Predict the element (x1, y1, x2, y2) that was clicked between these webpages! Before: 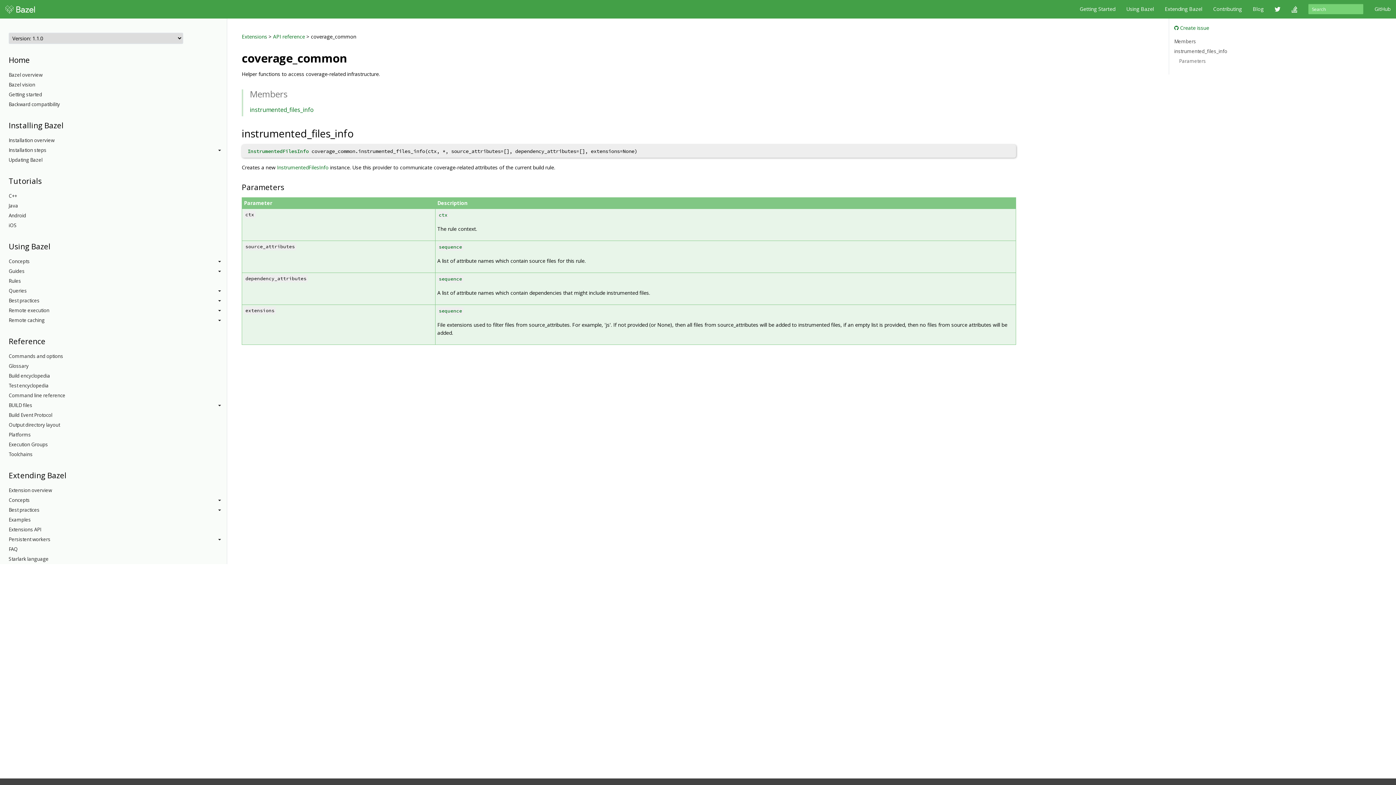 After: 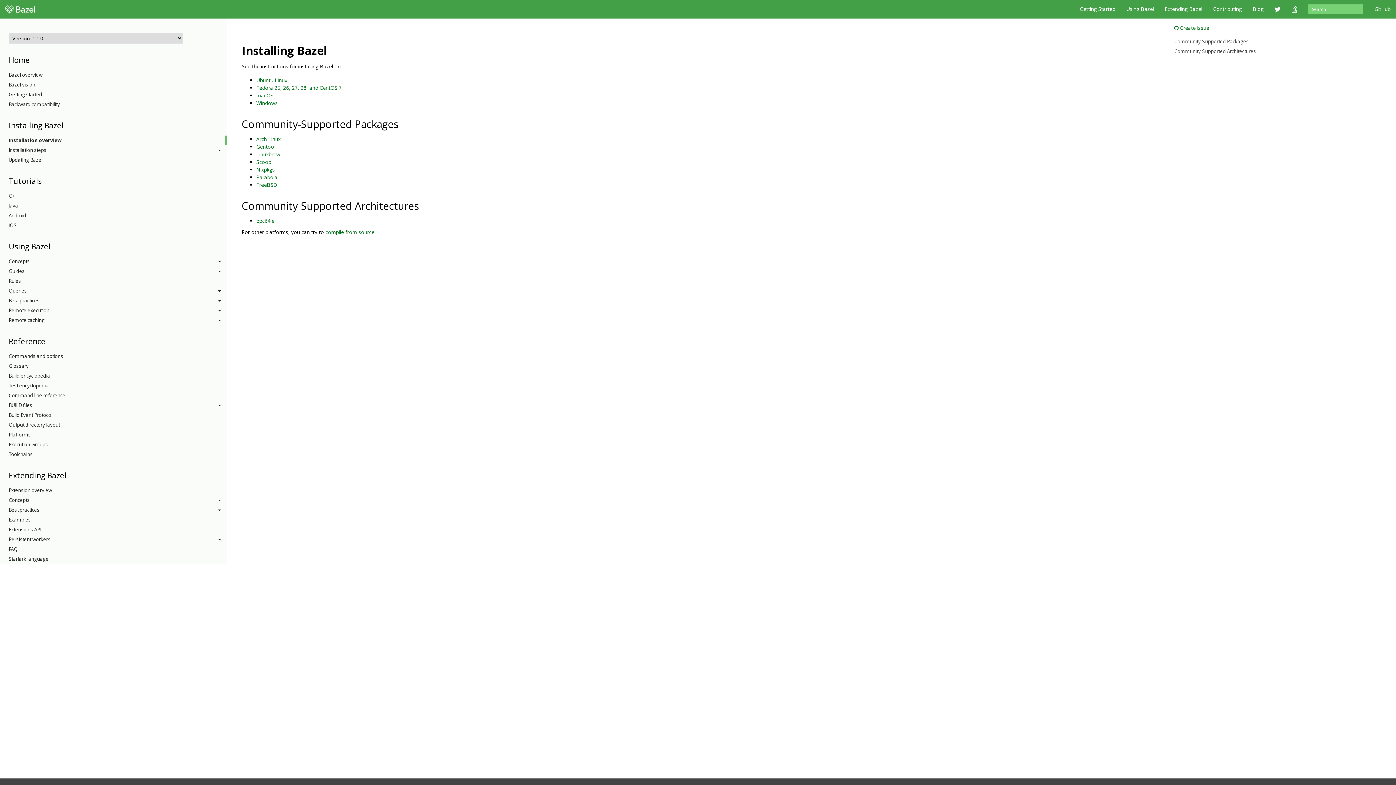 Action: bbox: (8, 135, 226, 145) label: Installation overview